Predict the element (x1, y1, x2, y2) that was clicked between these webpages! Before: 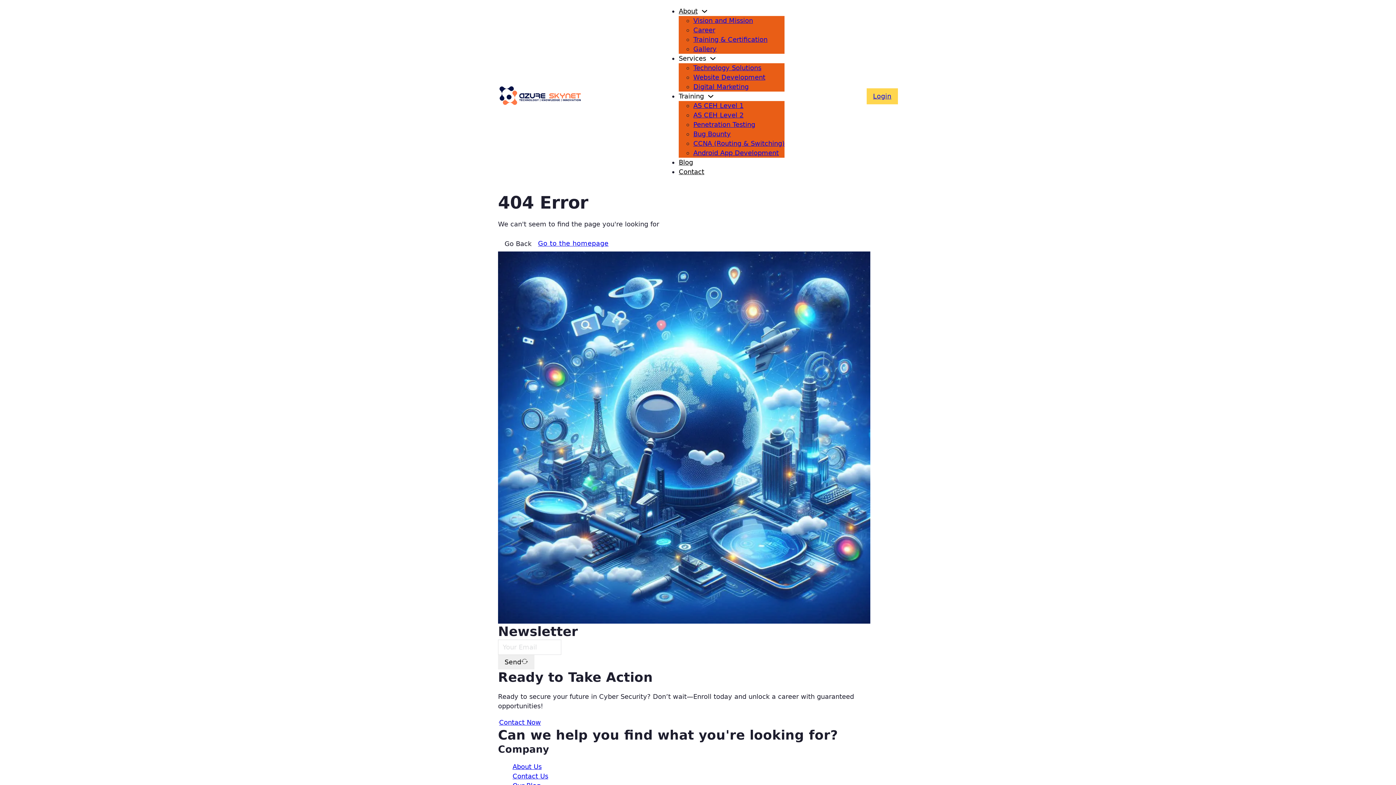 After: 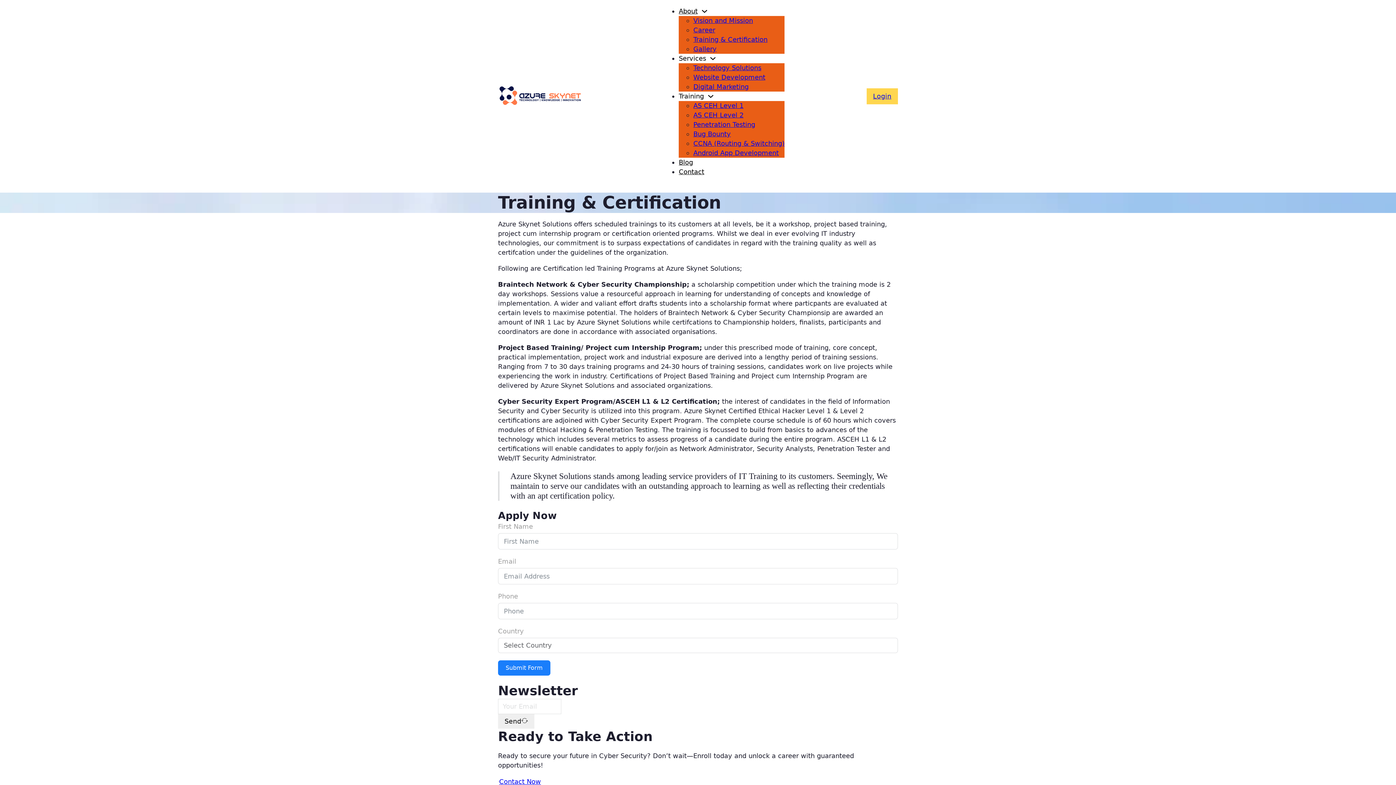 Action: label: Training & Certification bbox: (693, 33, 767, 45)